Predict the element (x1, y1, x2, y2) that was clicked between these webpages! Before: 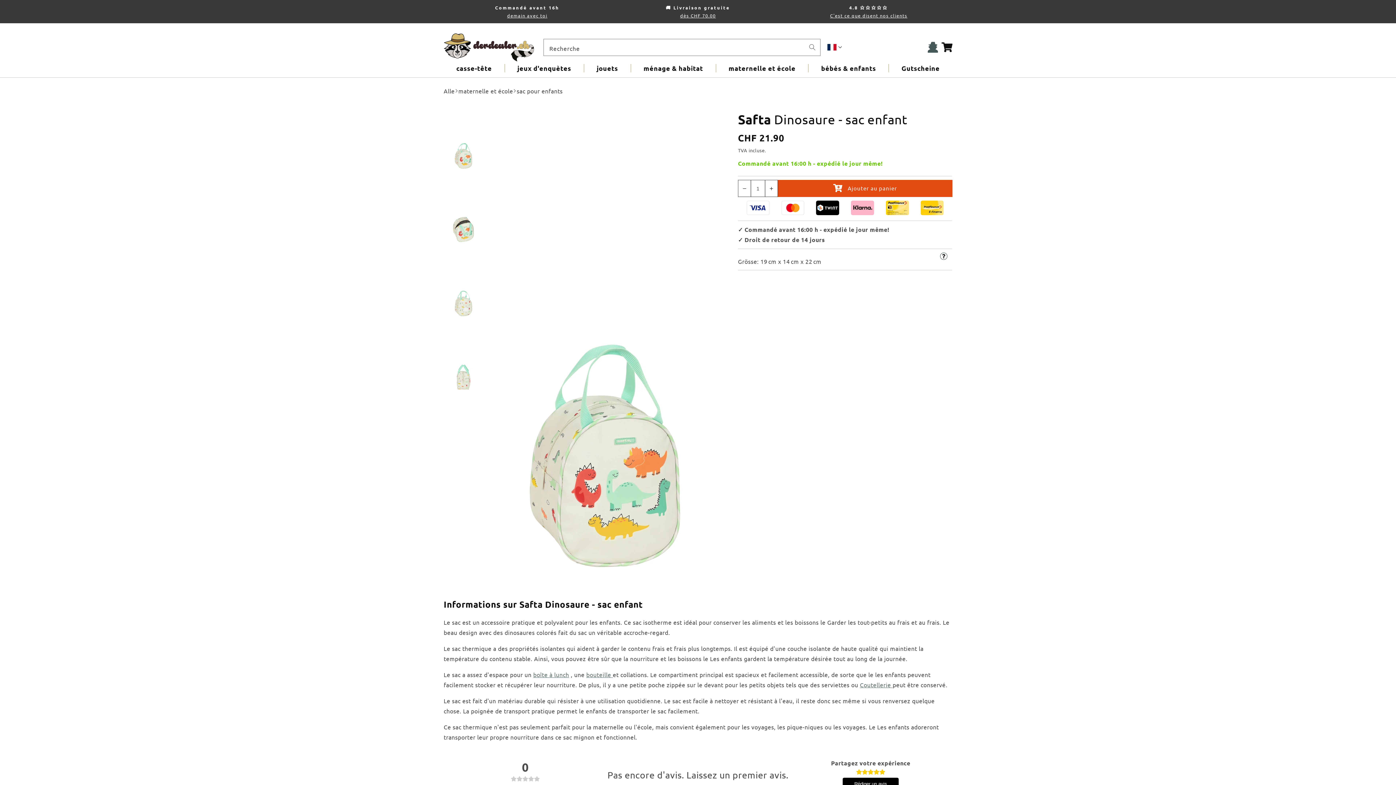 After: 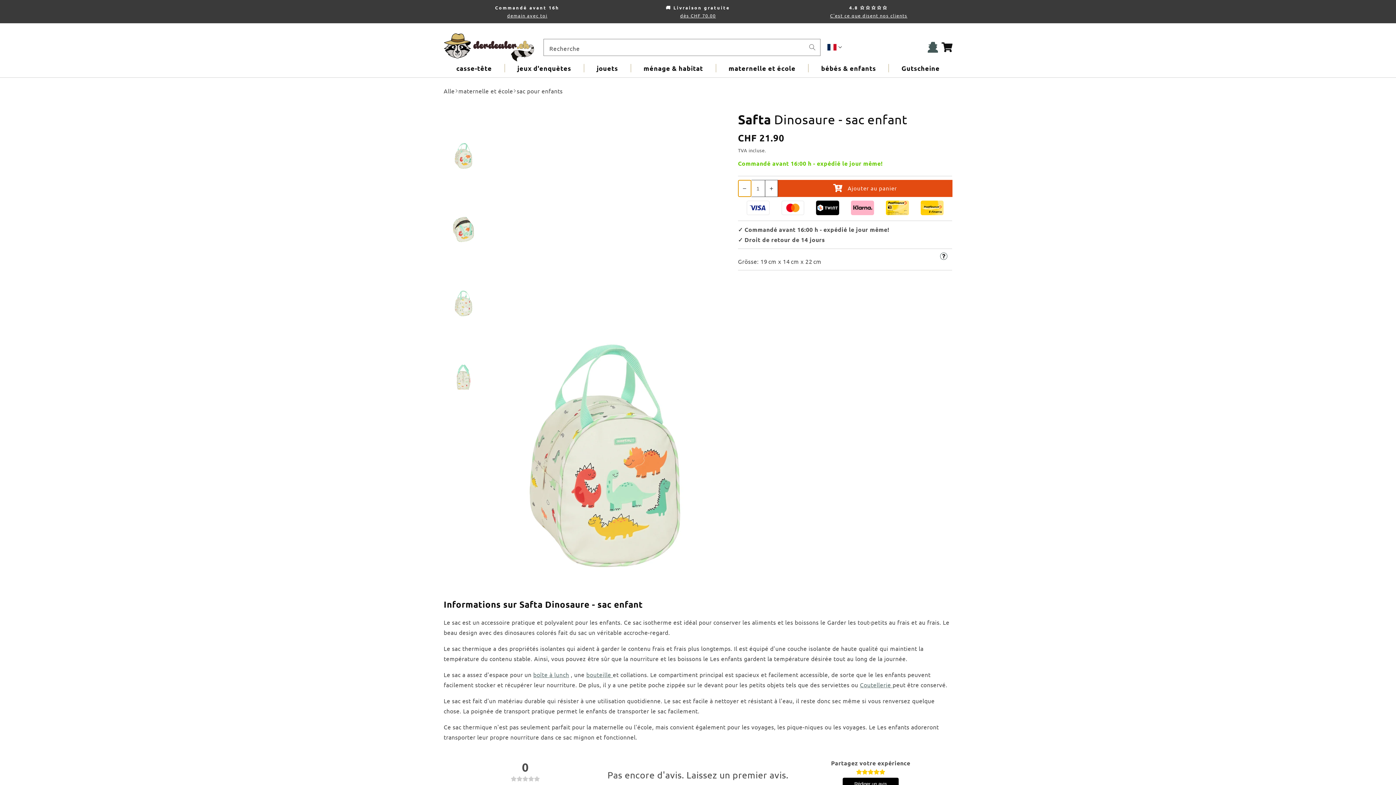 Action: label: Réduire la quantité de Dinosaure - sac enfant bbox: (738, 180, 751, 196)